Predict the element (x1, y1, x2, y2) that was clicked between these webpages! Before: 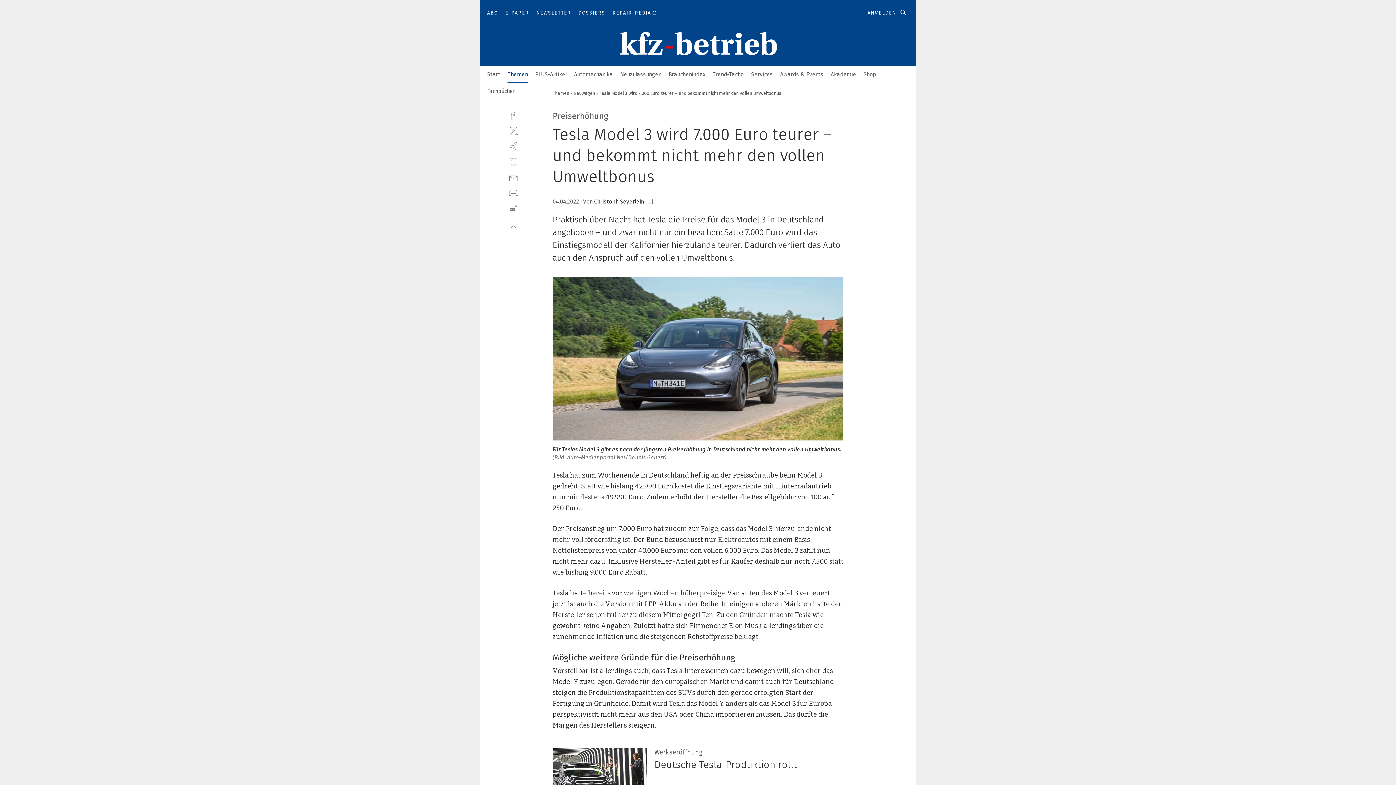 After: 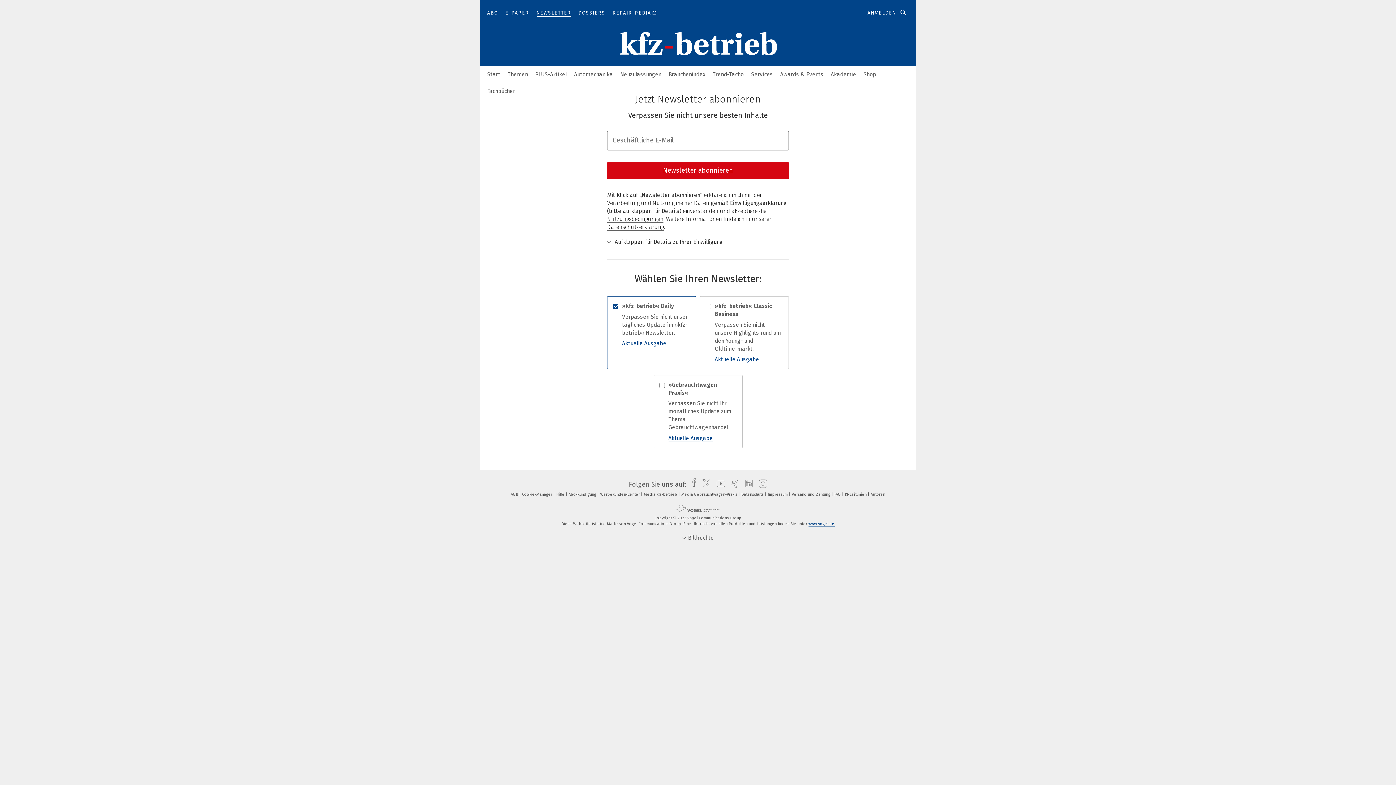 Action: bbox: (536, 9, 571, 16) label: NEWSLETTER